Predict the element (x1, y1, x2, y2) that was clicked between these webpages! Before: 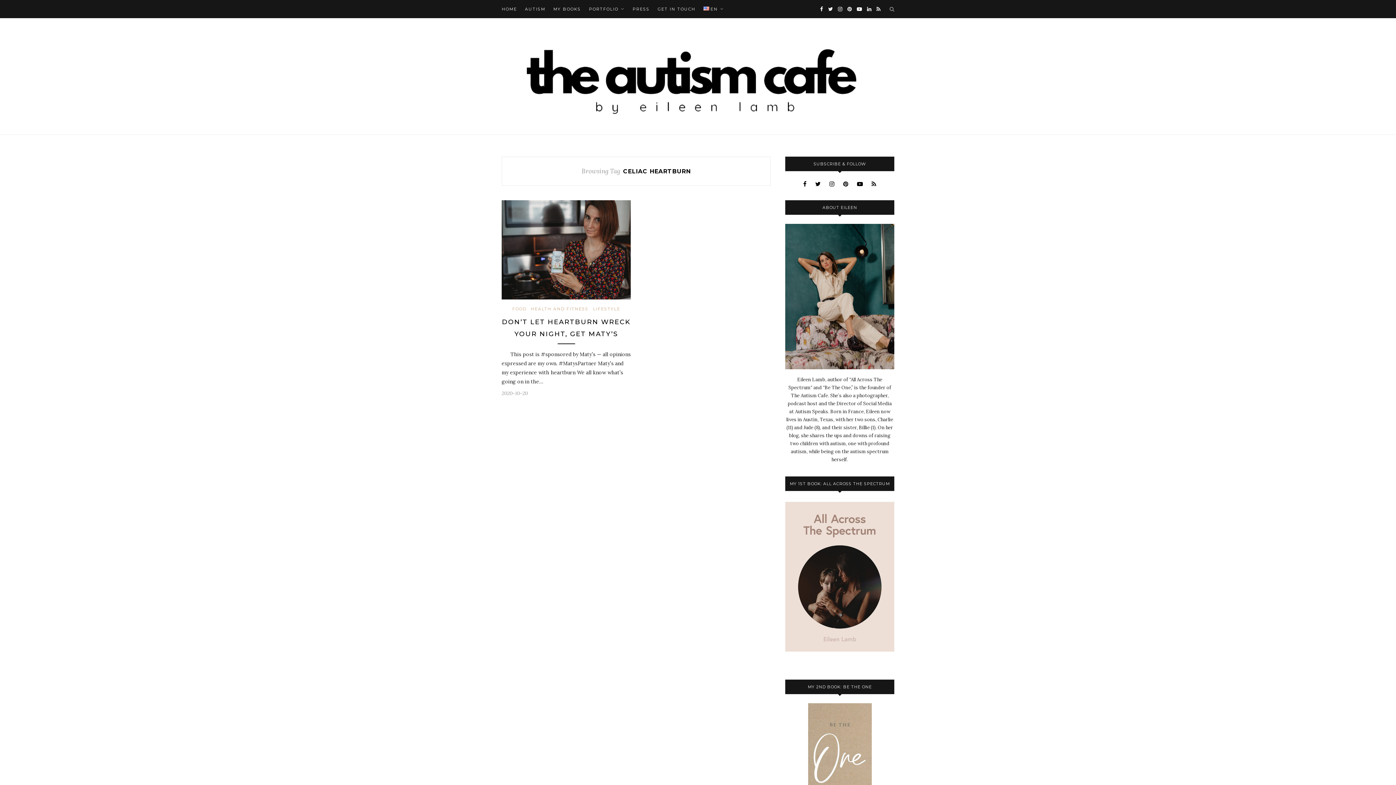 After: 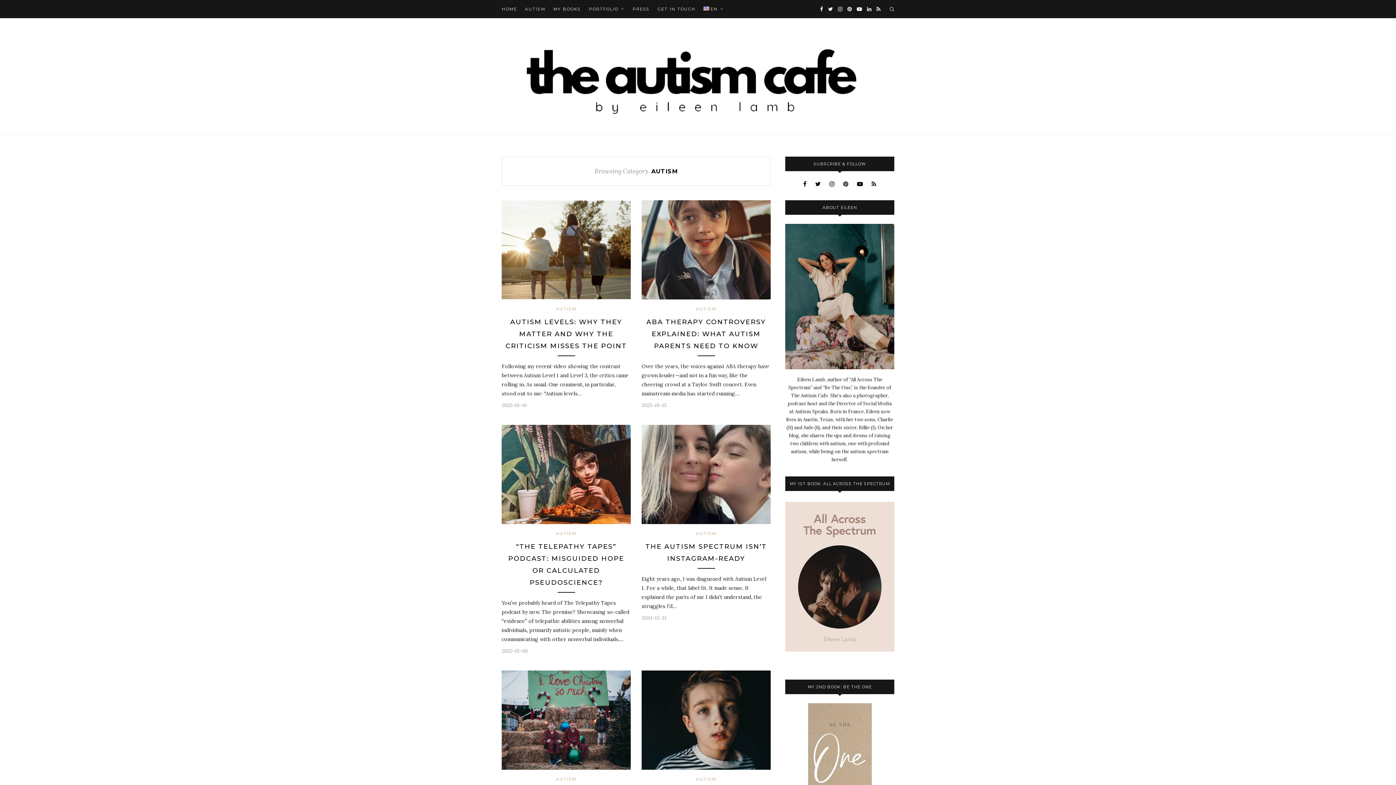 Action: bbox: (525, 0, 545, 18) label: AUTISM